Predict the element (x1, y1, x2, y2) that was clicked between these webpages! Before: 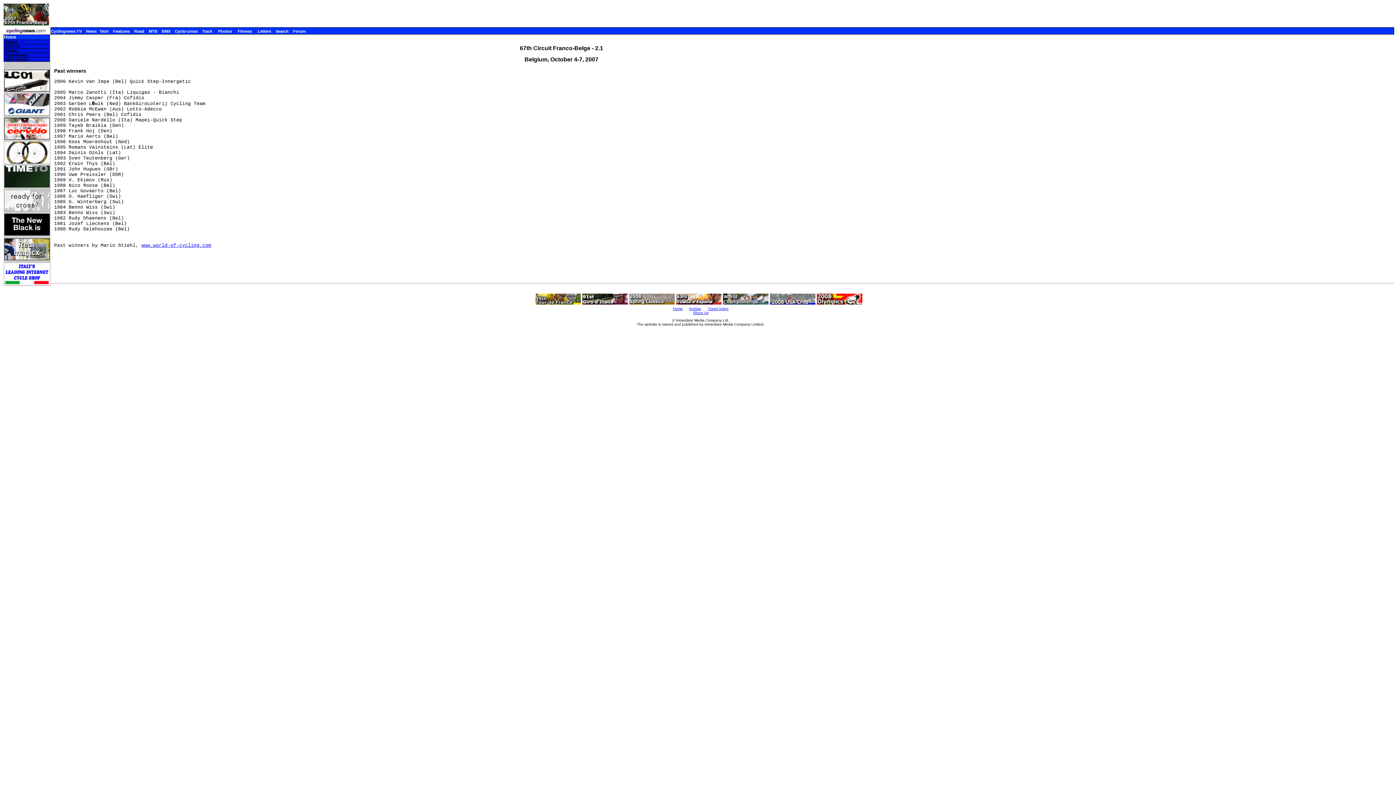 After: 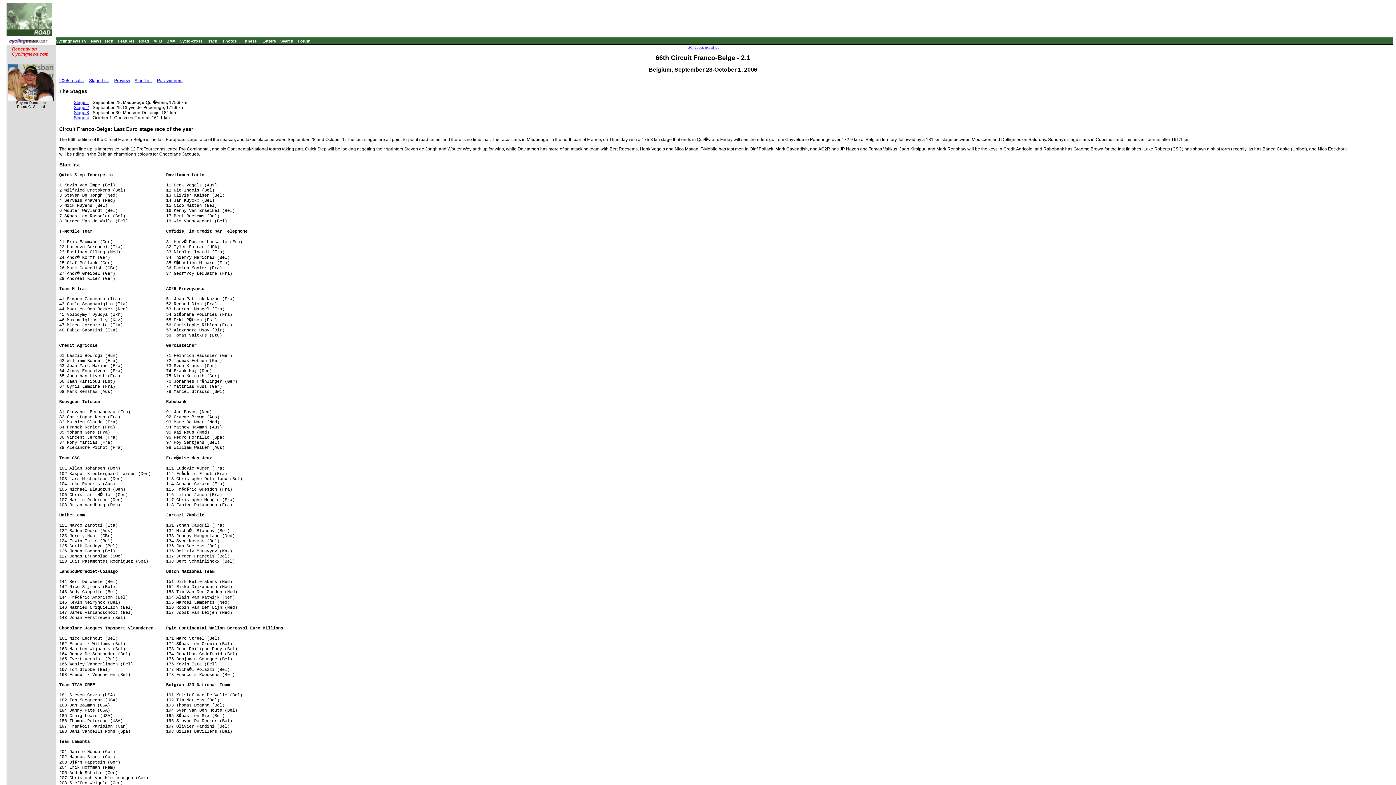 Action: label: 2006 Results bbox: (3, 57, 49, 61)